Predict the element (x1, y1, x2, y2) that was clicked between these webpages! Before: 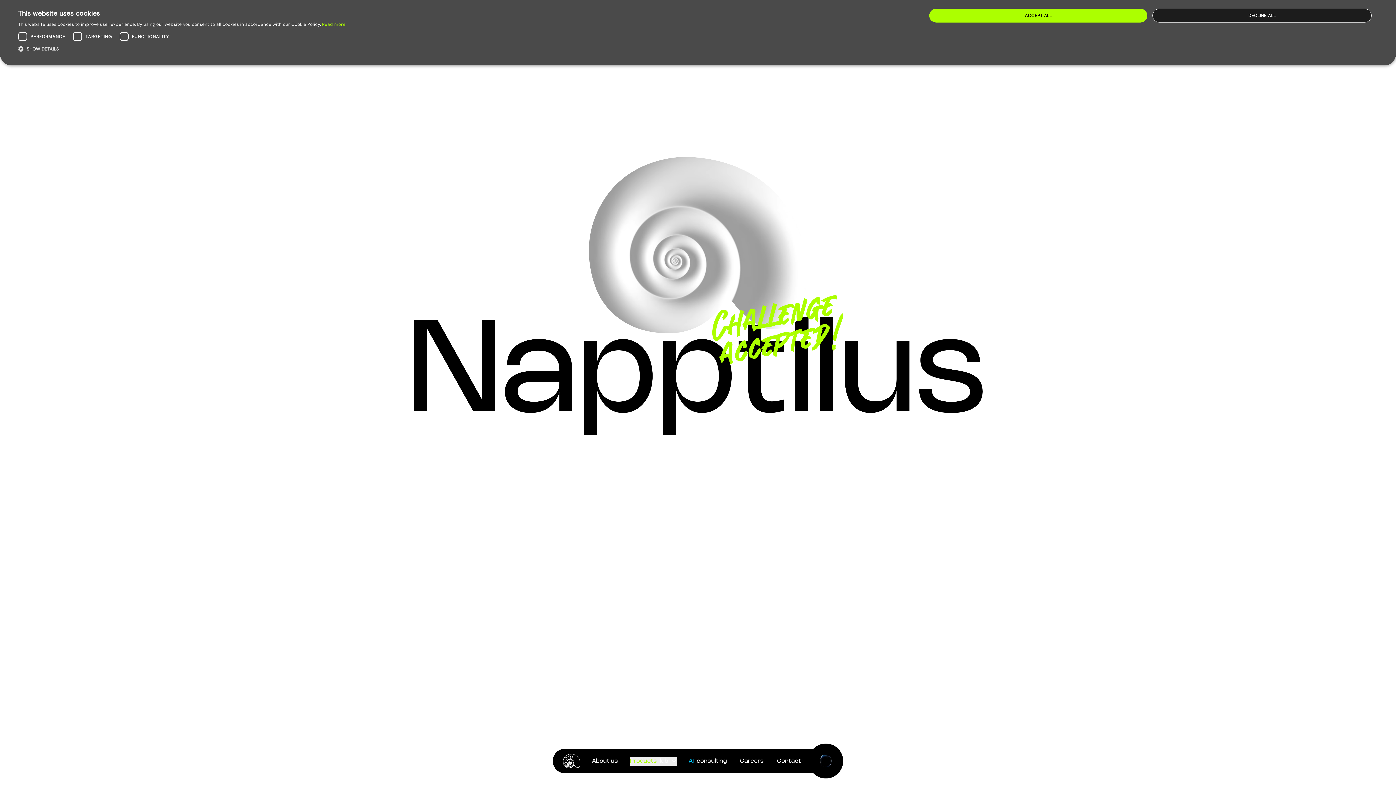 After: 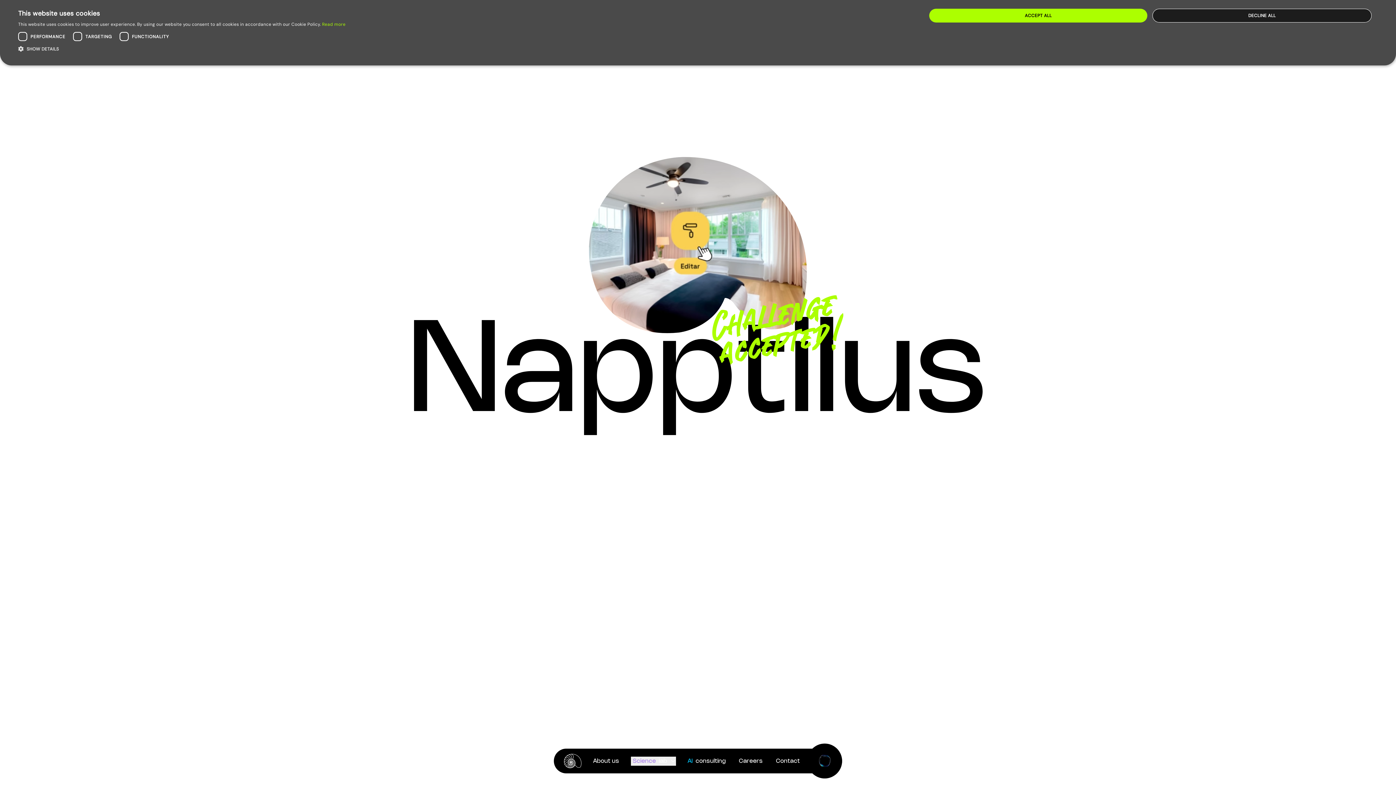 Action: bbox: (564, 754, 581, 768)